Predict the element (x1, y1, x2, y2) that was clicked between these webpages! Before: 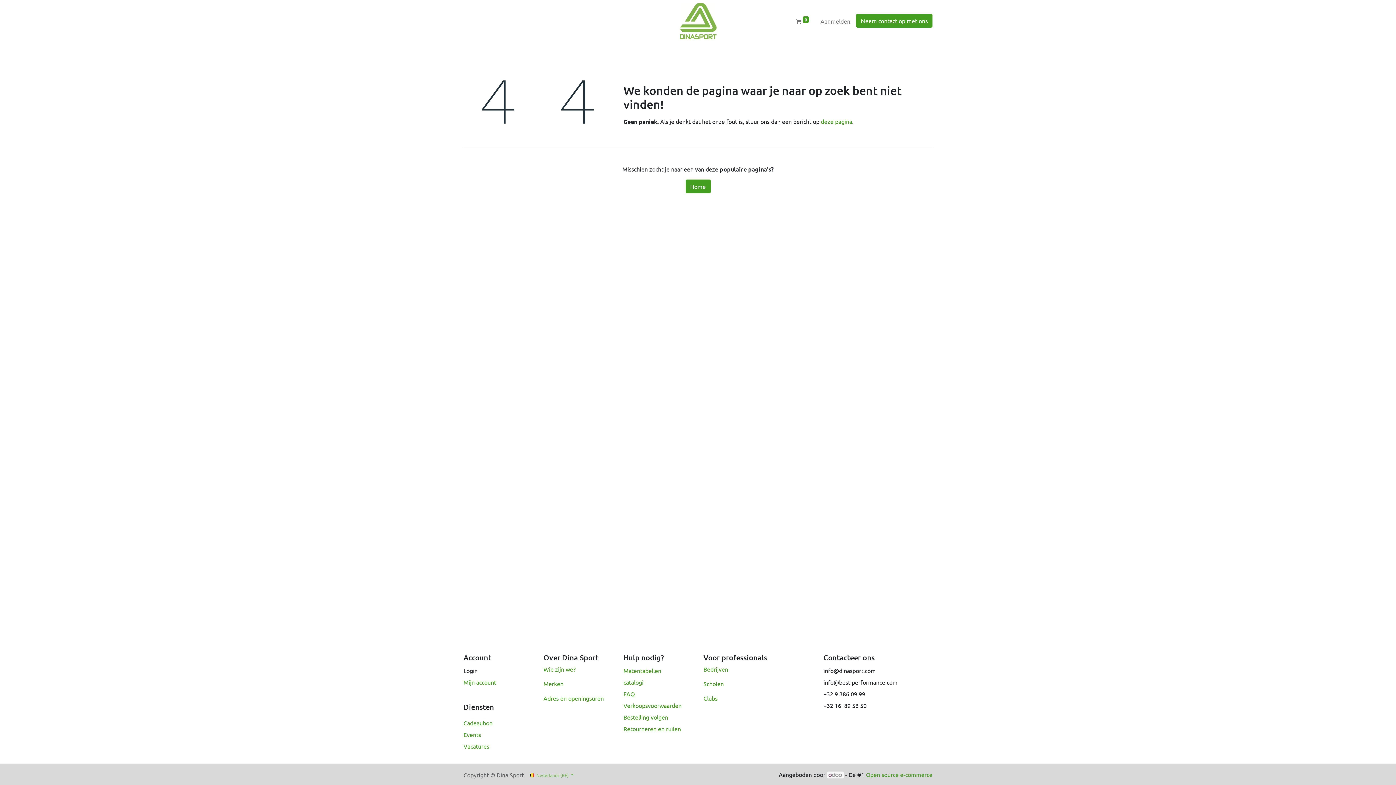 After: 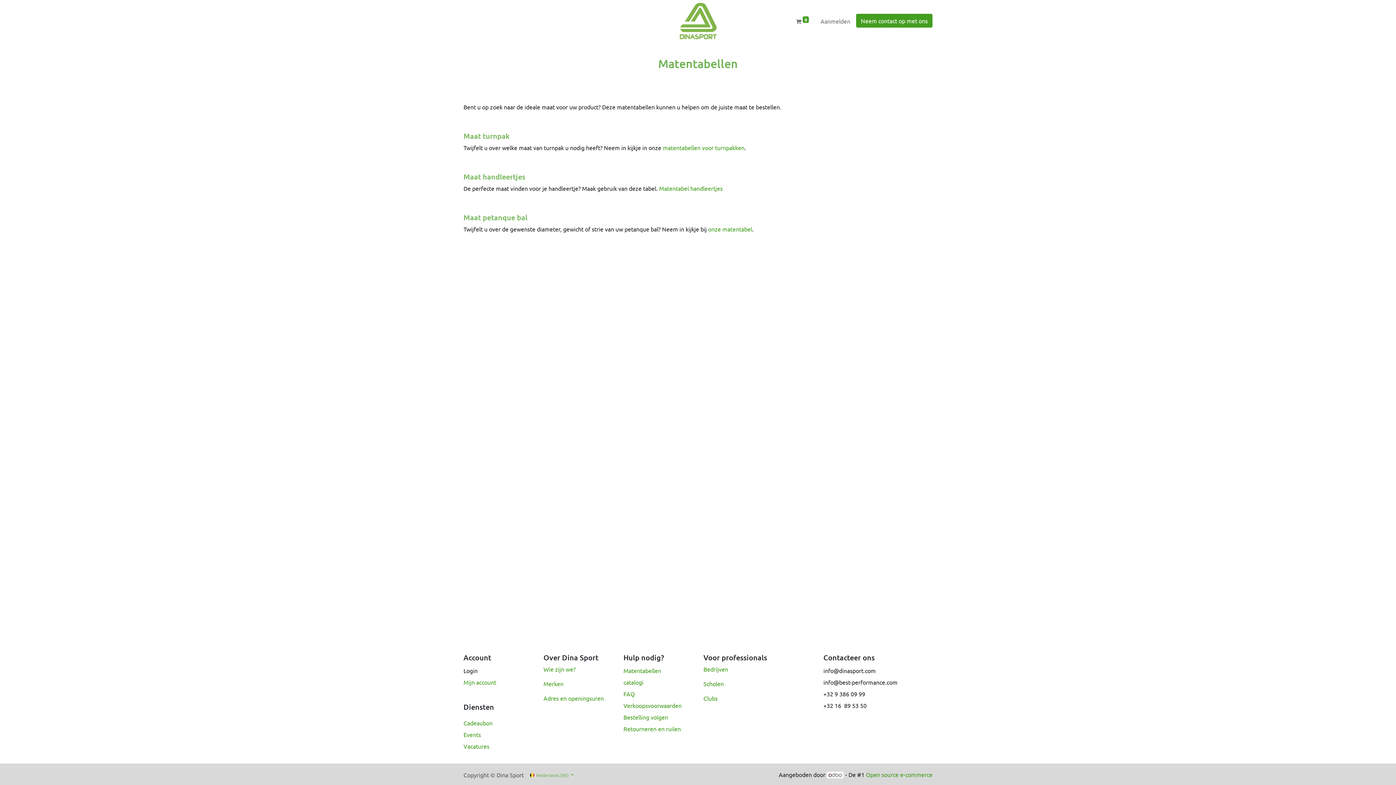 Action: label: Matentabellen bbox: (623, 667, 661, 674)